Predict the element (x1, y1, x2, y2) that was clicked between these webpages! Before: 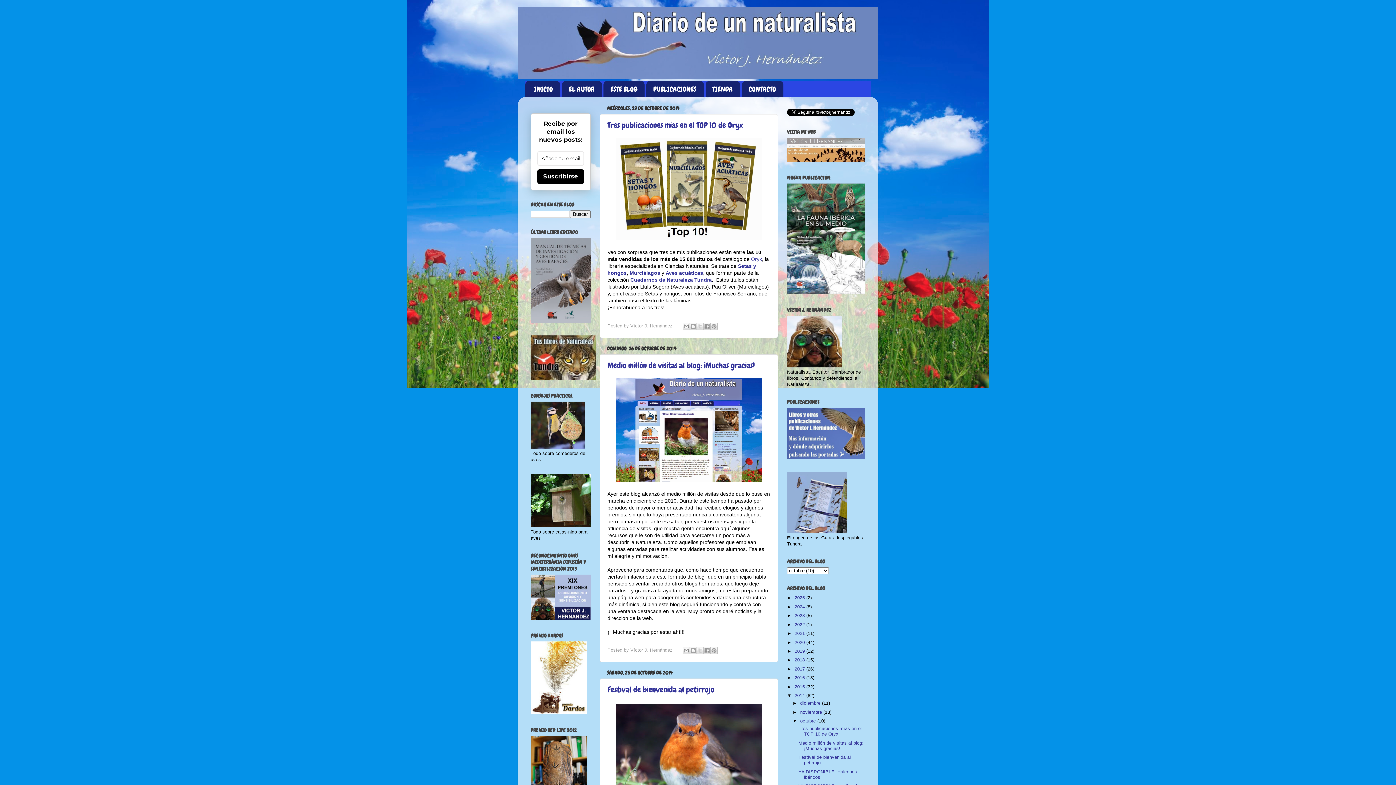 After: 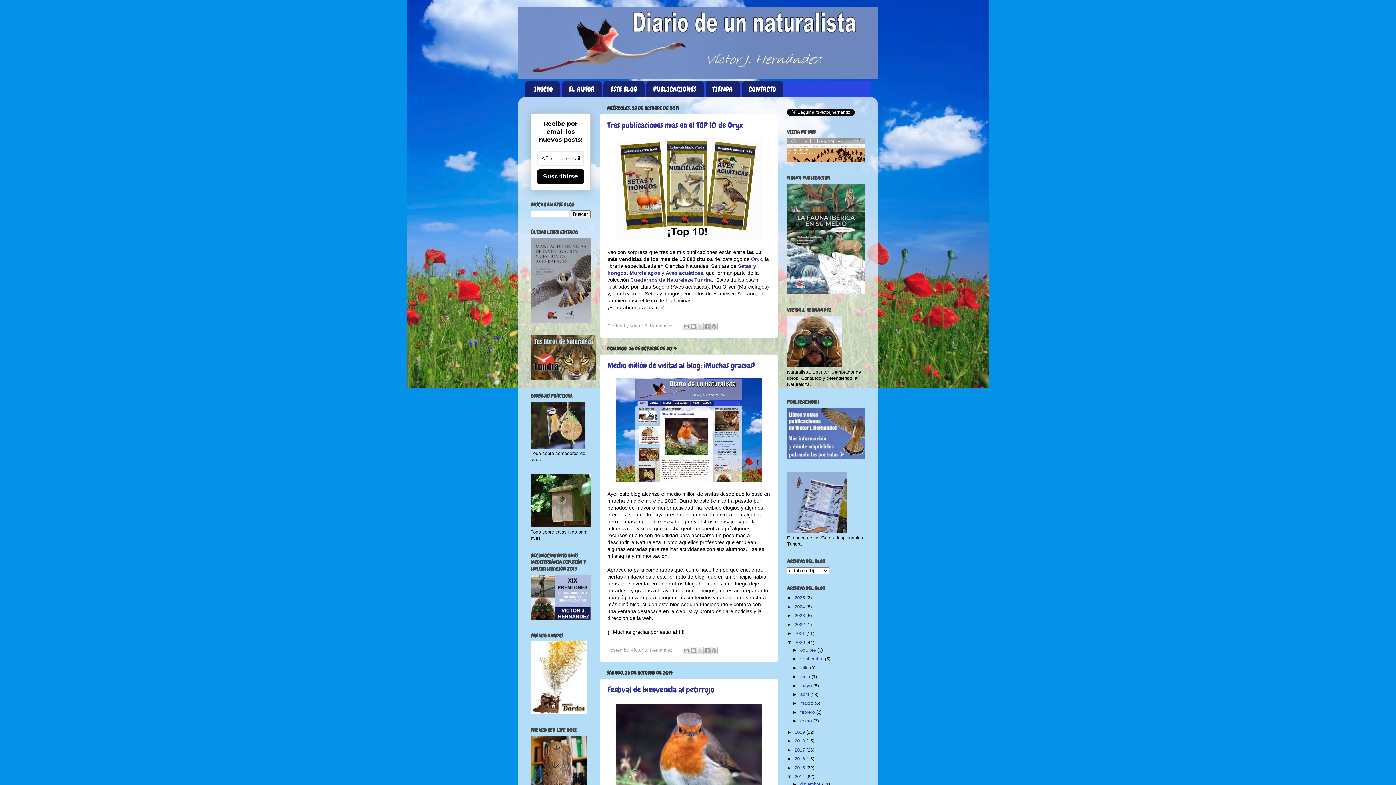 Action: label: ►   bbox: (787, 640, 794, 645)